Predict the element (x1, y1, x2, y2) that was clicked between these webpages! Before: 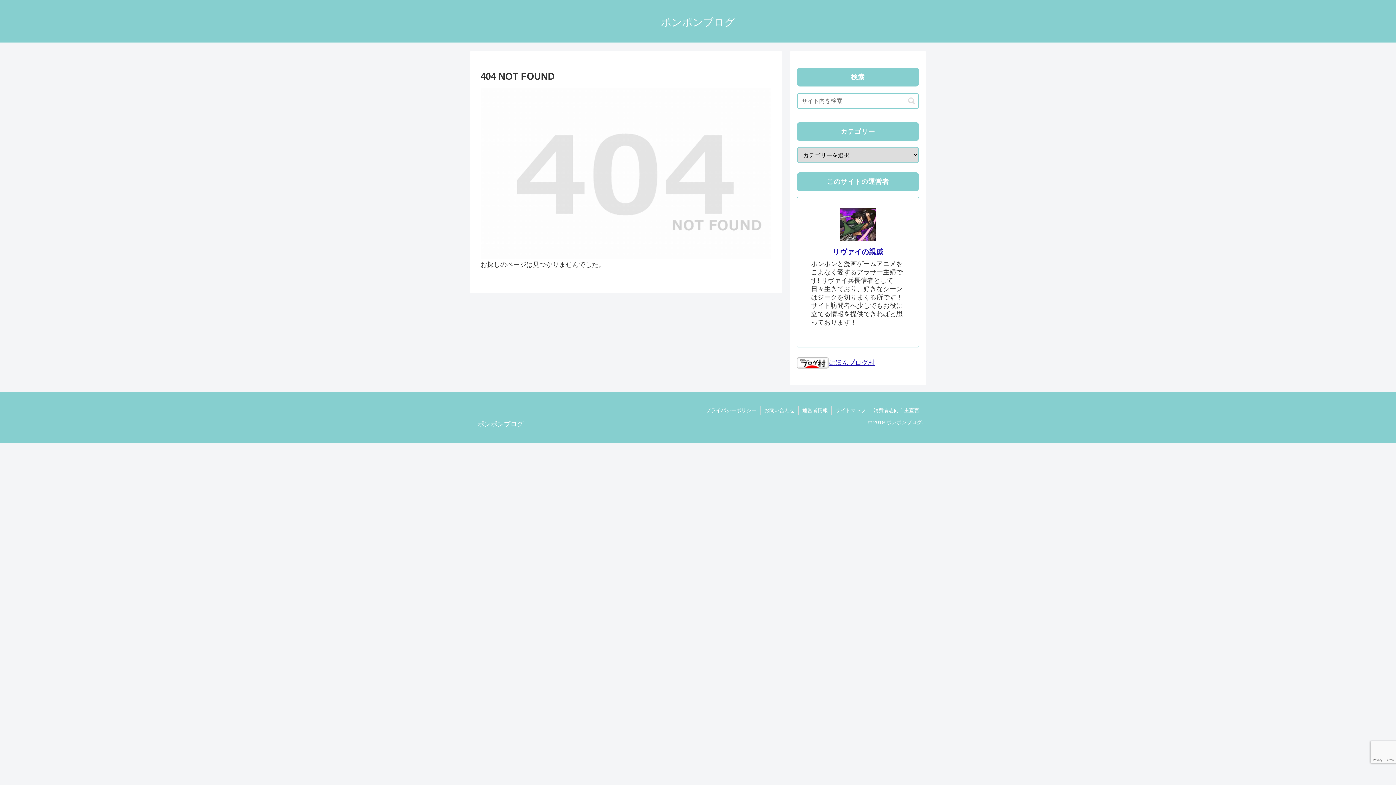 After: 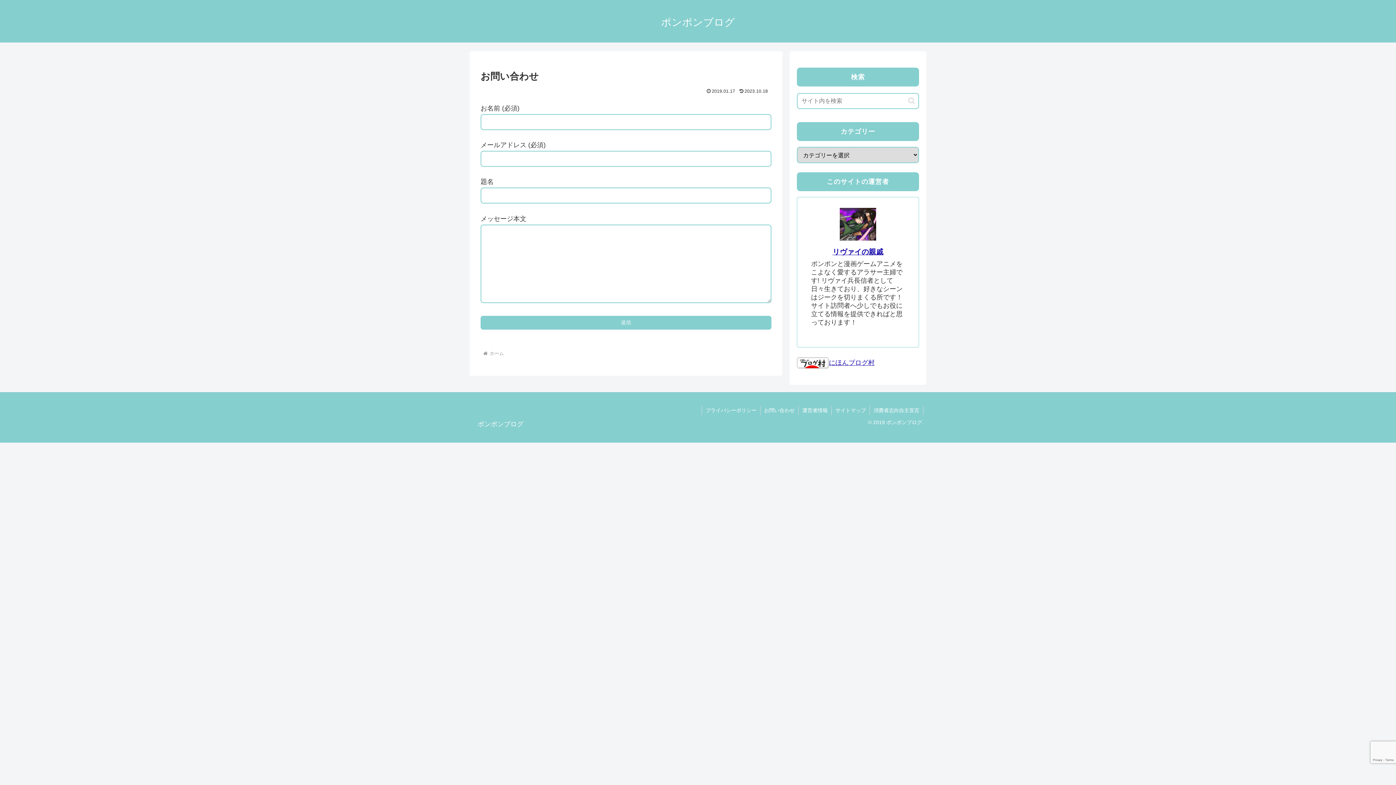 Action: label: お問い合わせ bbox: (760, 406, 798, 415)